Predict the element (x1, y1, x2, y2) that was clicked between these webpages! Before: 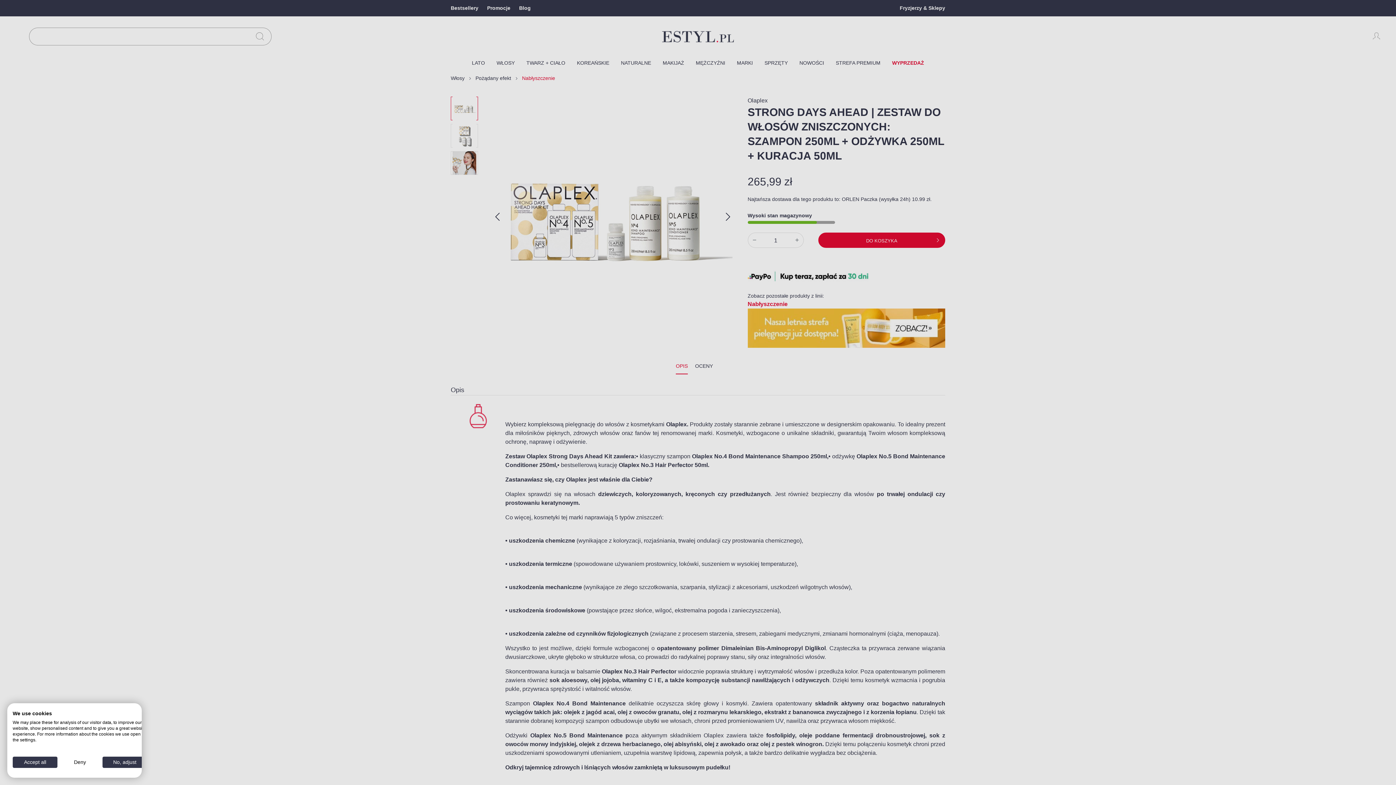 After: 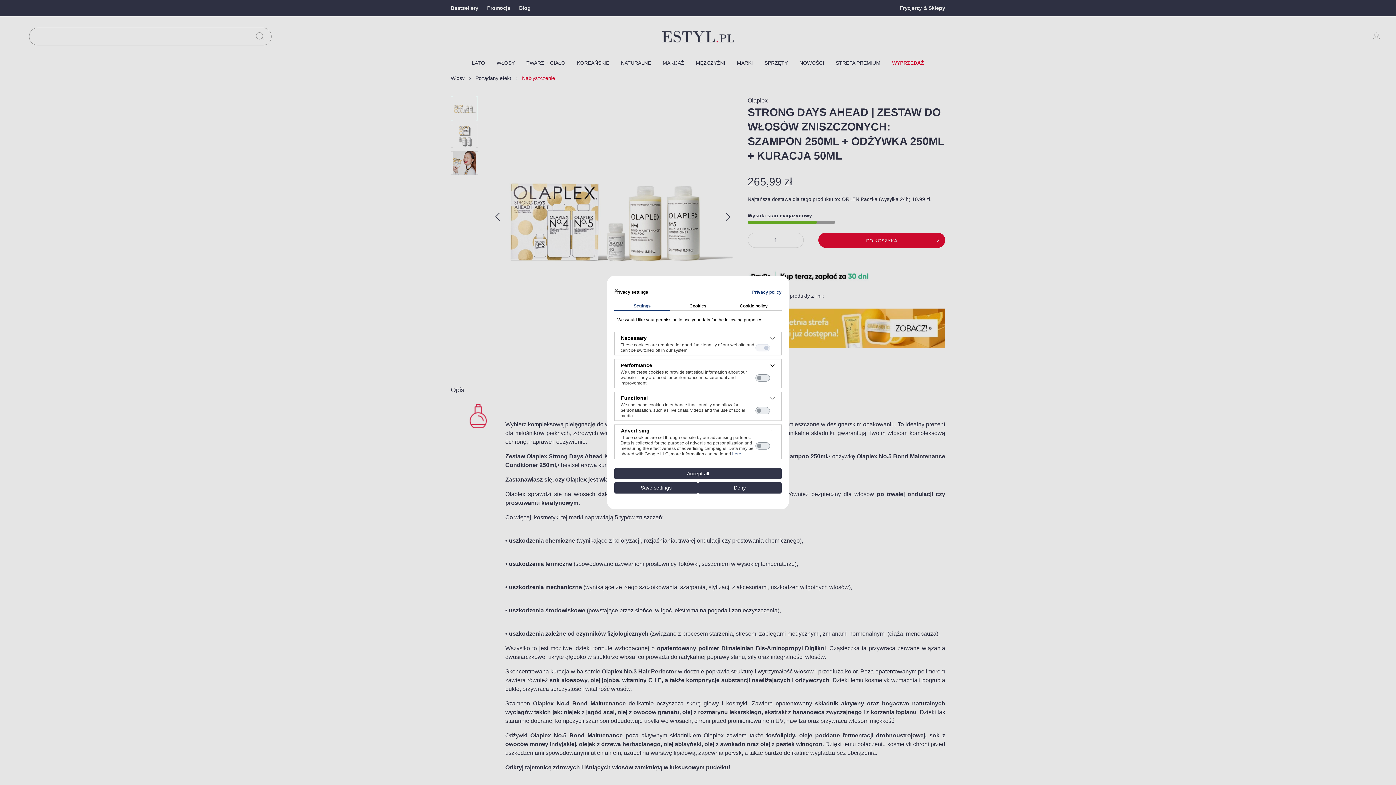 Action: label: Adjust cookie preferences bbox: (102, 757, 147, 768)